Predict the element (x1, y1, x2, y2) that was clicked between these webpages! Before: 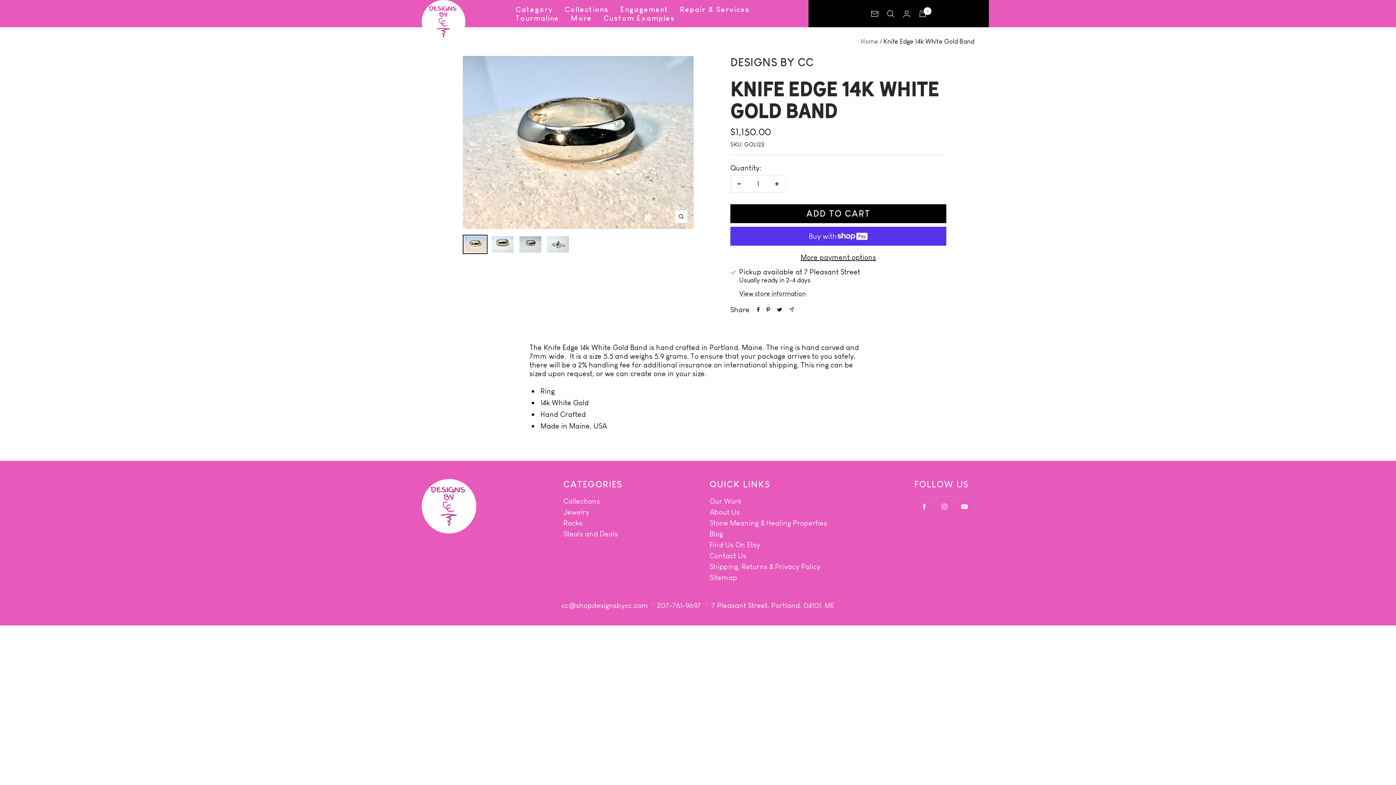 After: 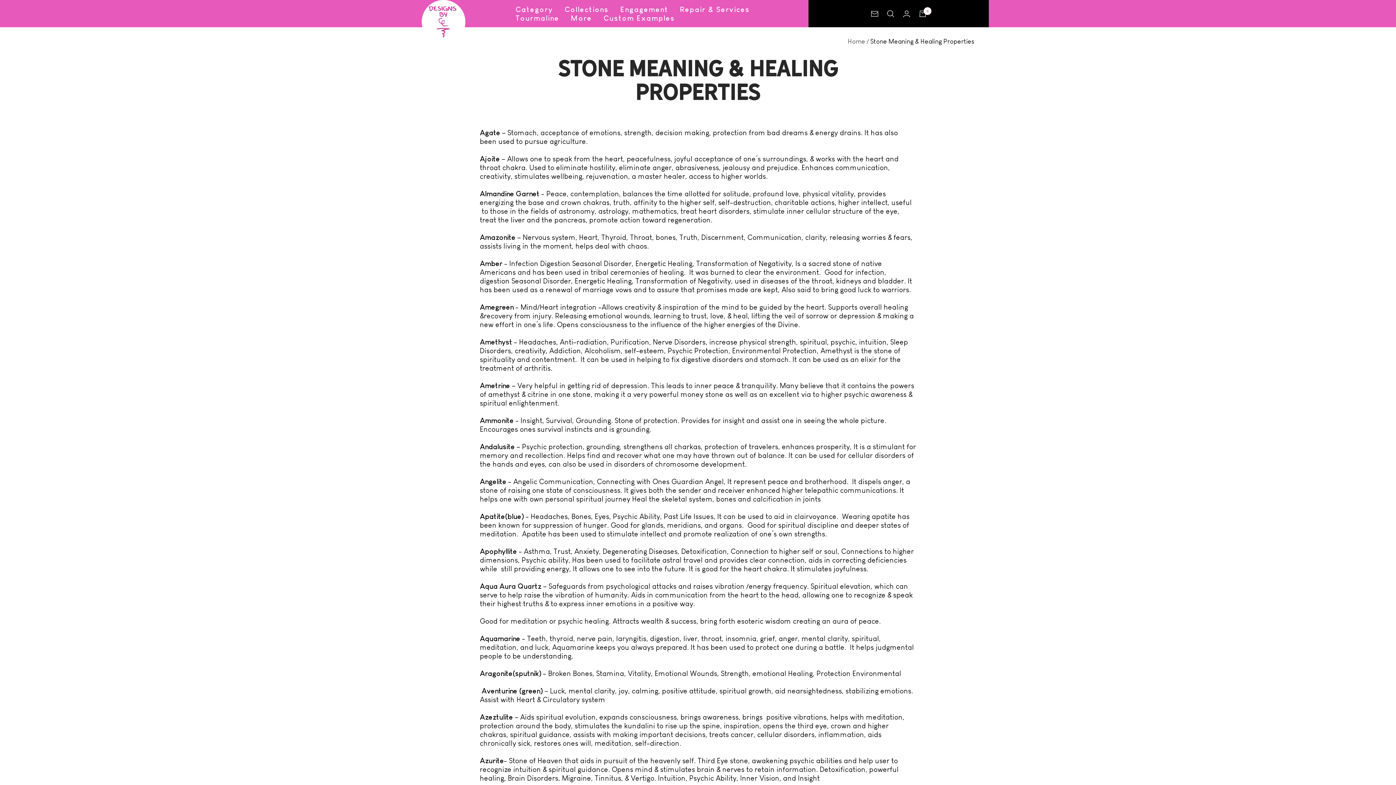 Action: bbox: (709, 518, 827, 527) label: Stone Meaning & Healing Properties